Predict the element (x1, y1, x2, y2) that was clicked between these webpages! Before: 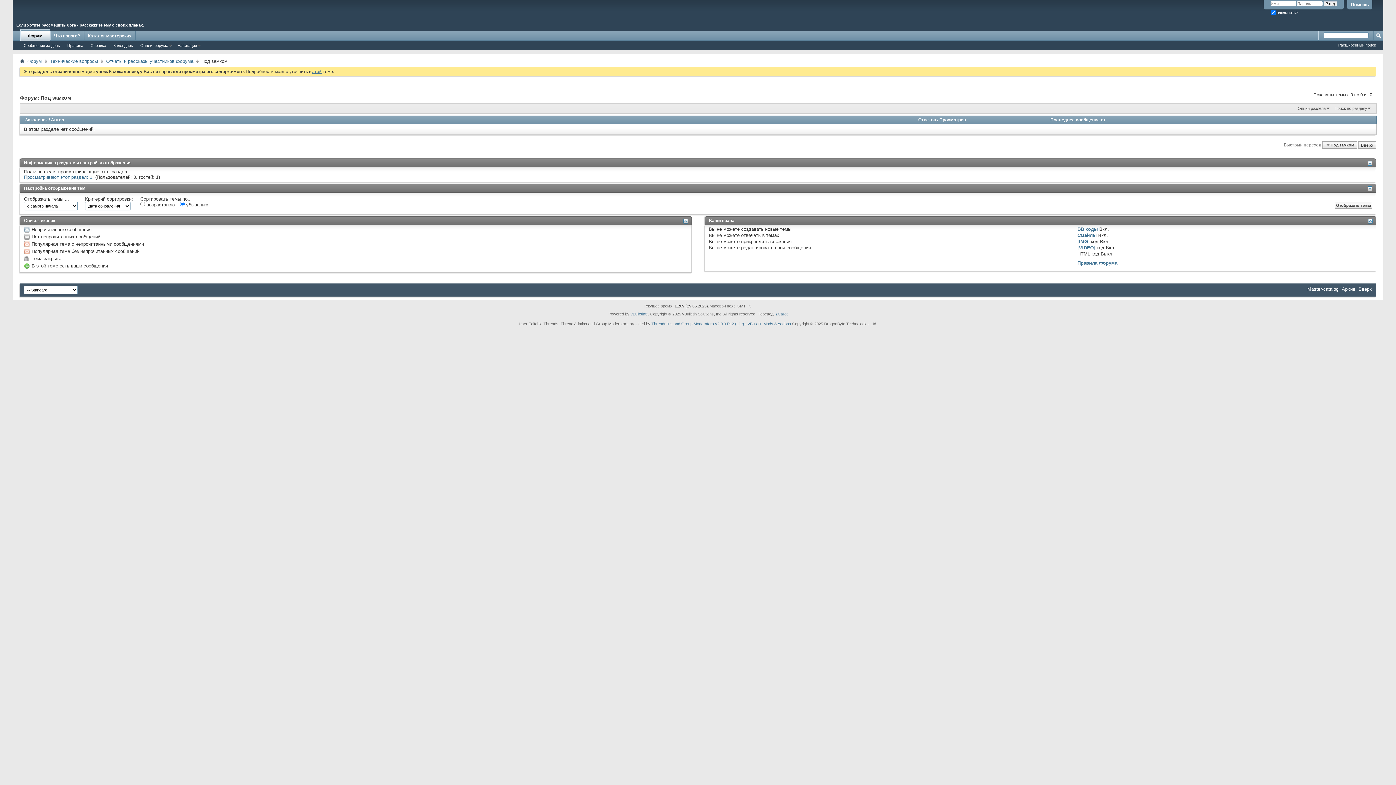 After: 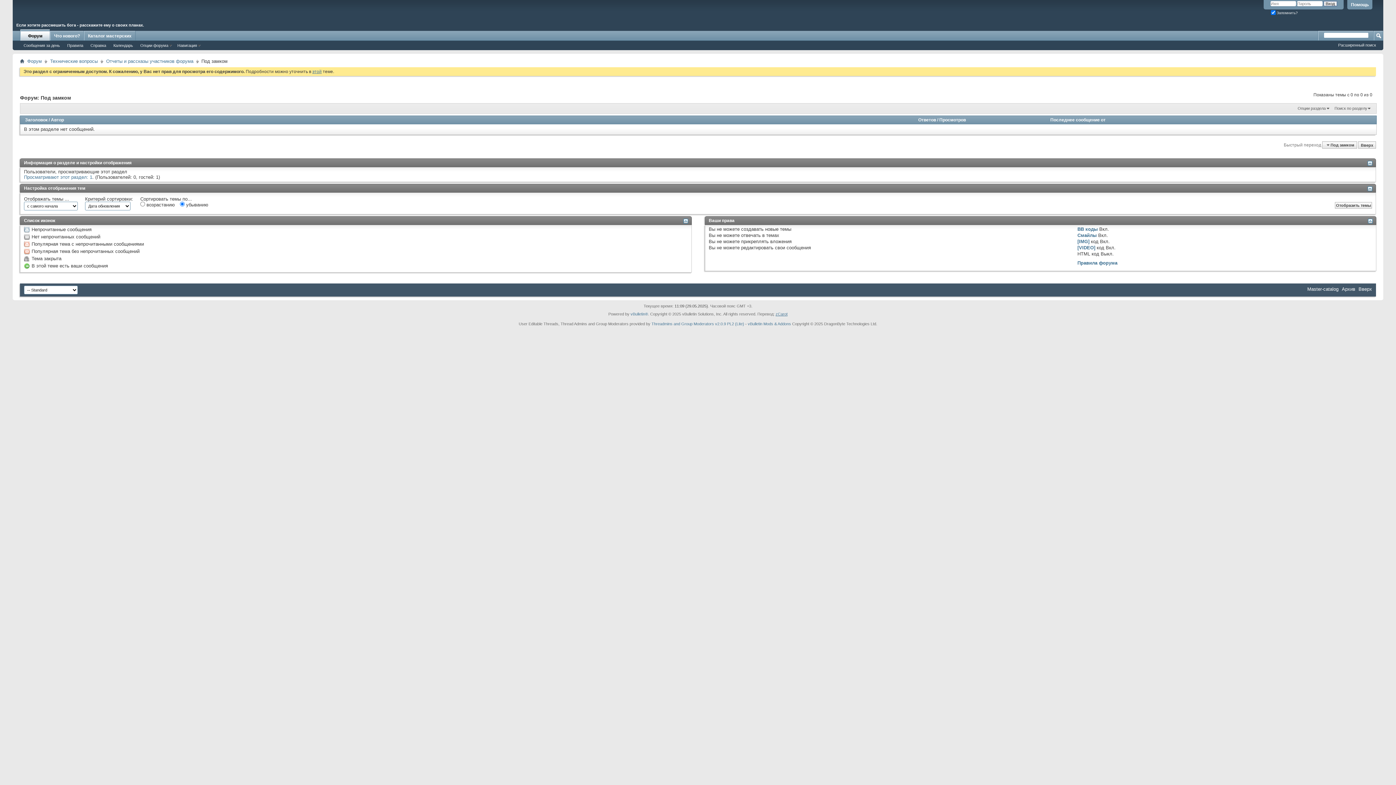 Action: label: zCarot bbox: (775, 311, 787, 316)